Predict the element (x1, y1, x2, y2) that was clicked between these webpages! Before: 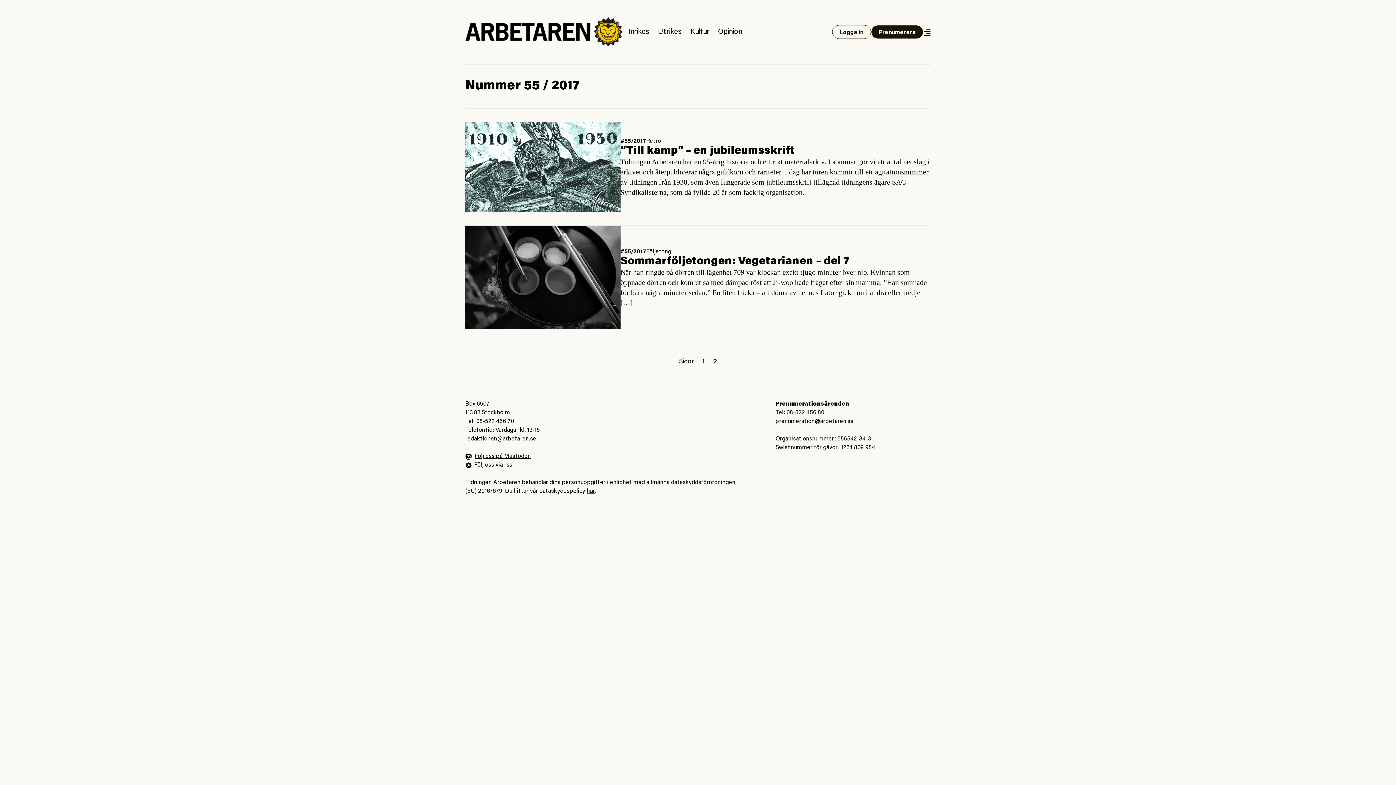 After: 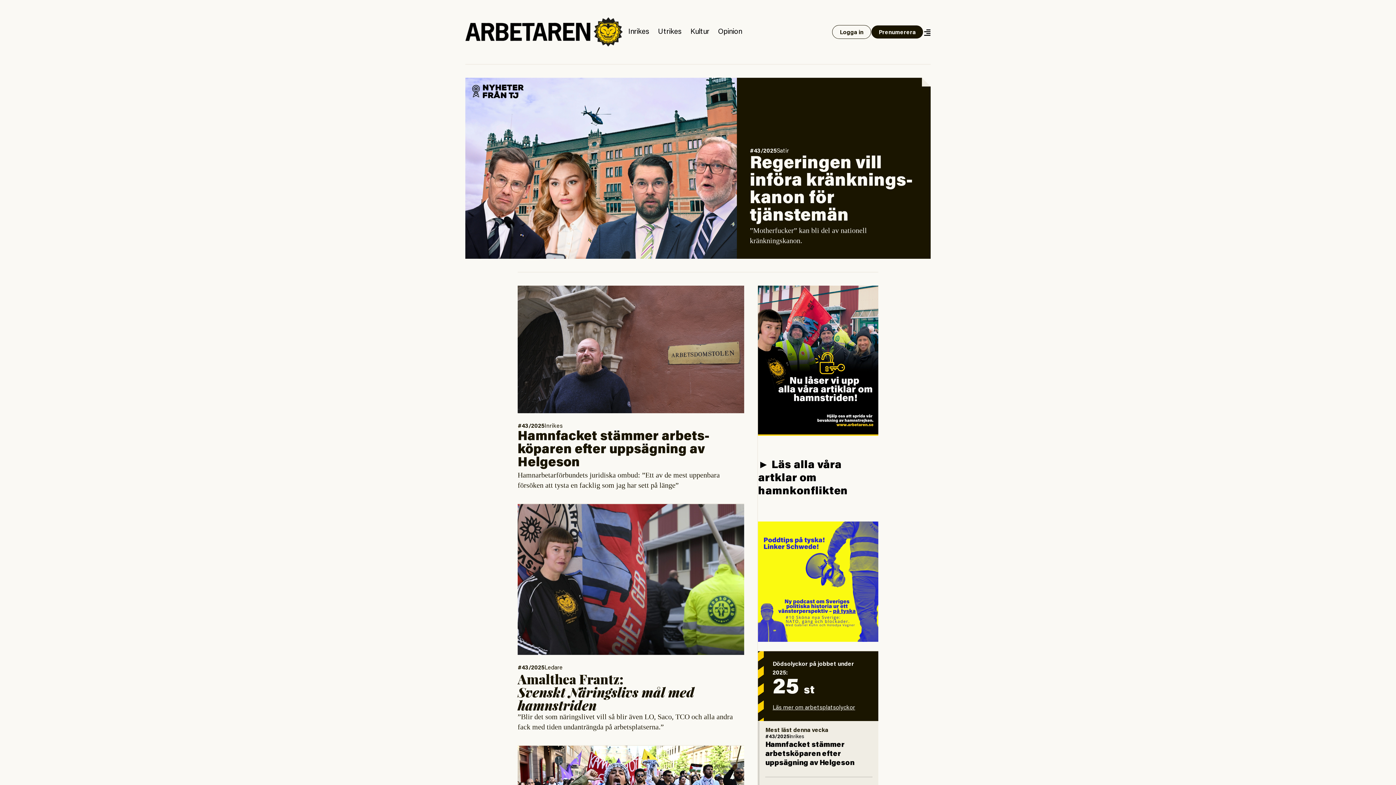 Action: bbox: (465, 17, 624, 46)